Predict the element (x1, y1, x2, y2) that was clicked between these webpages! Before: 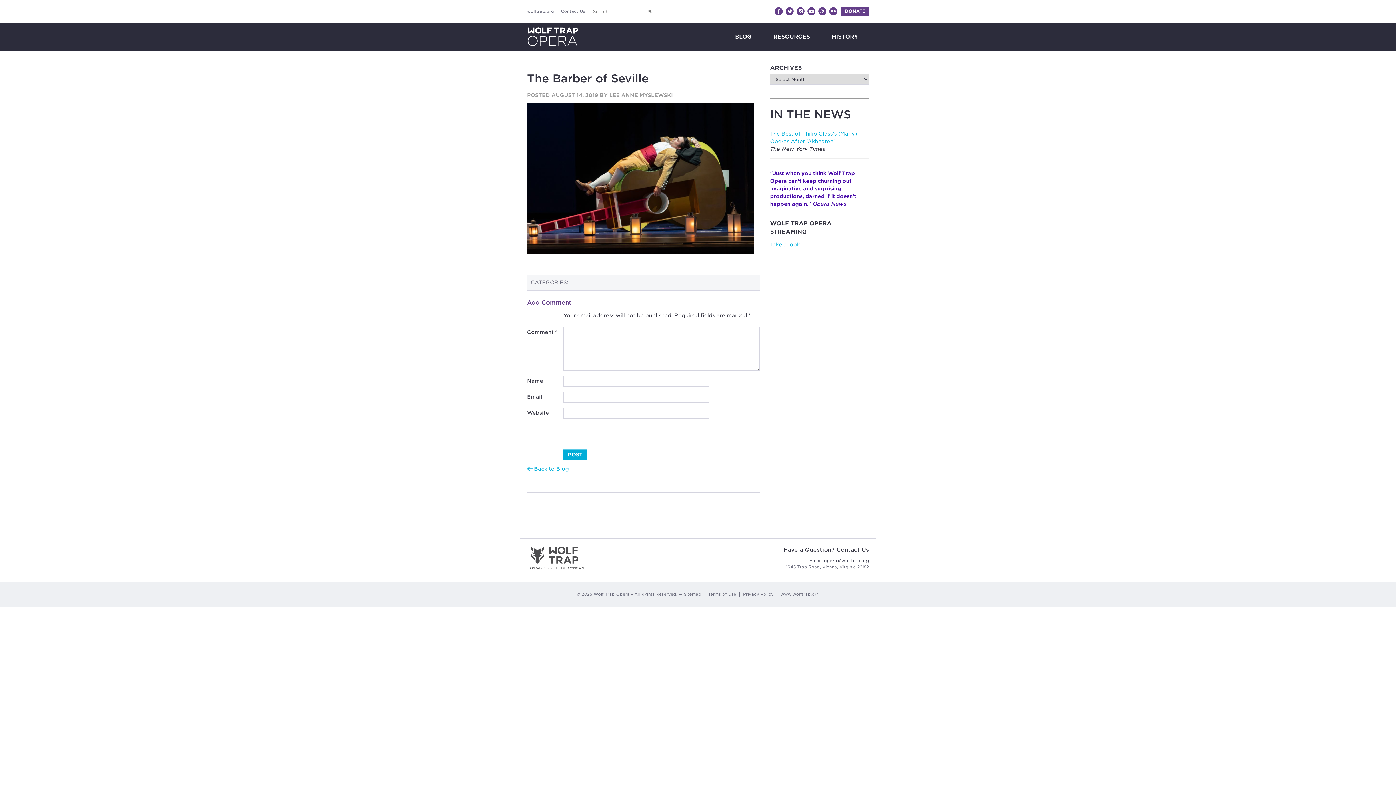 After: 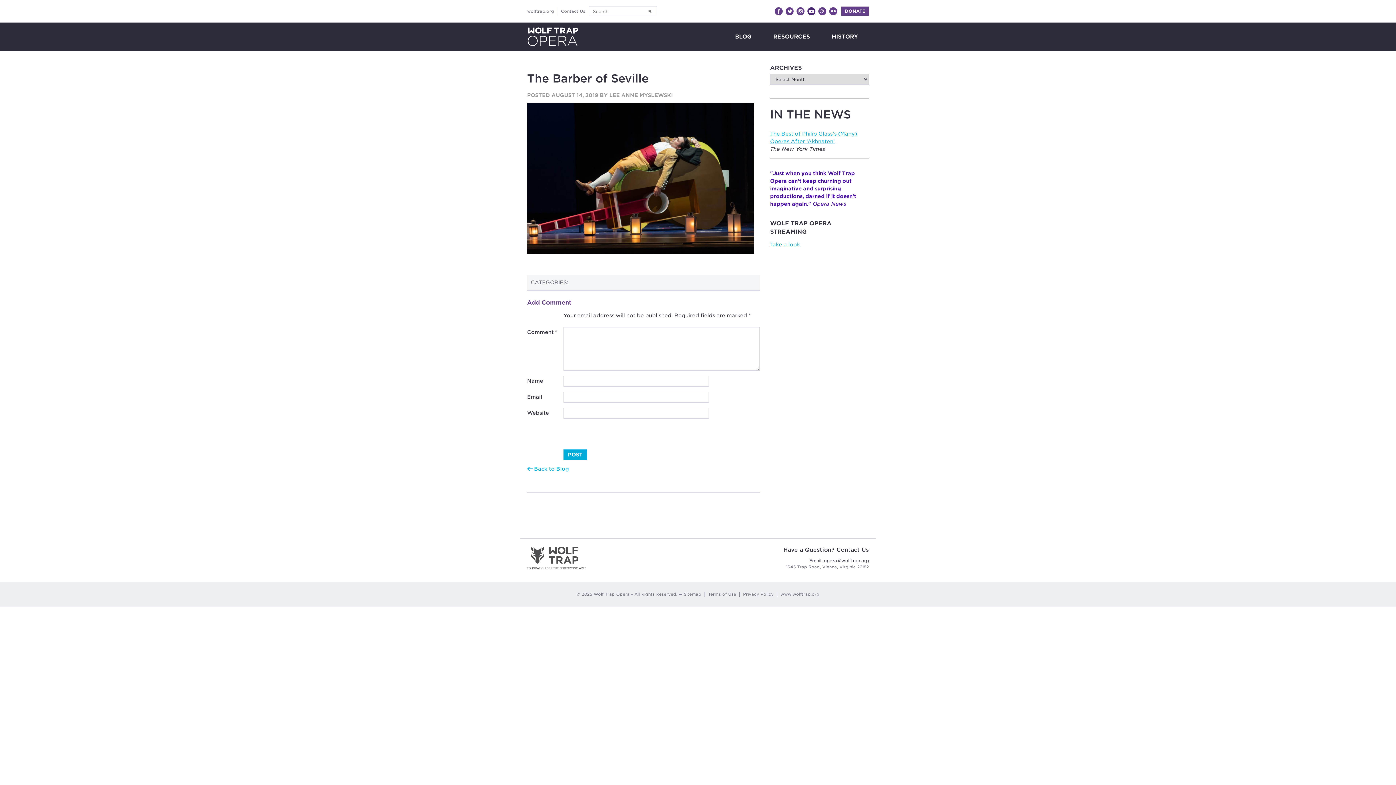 Action: label: YouTube bbox: (807, 7, 815, 15)